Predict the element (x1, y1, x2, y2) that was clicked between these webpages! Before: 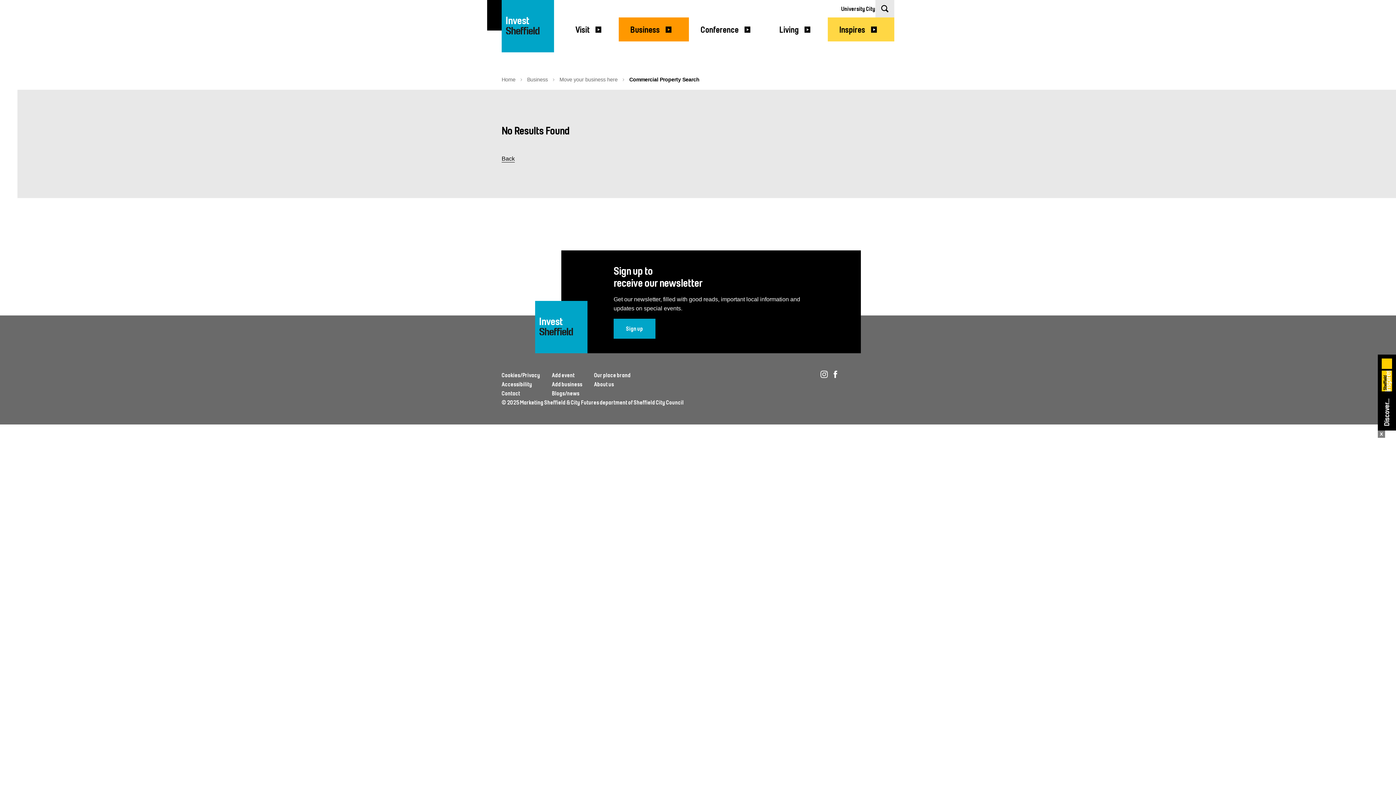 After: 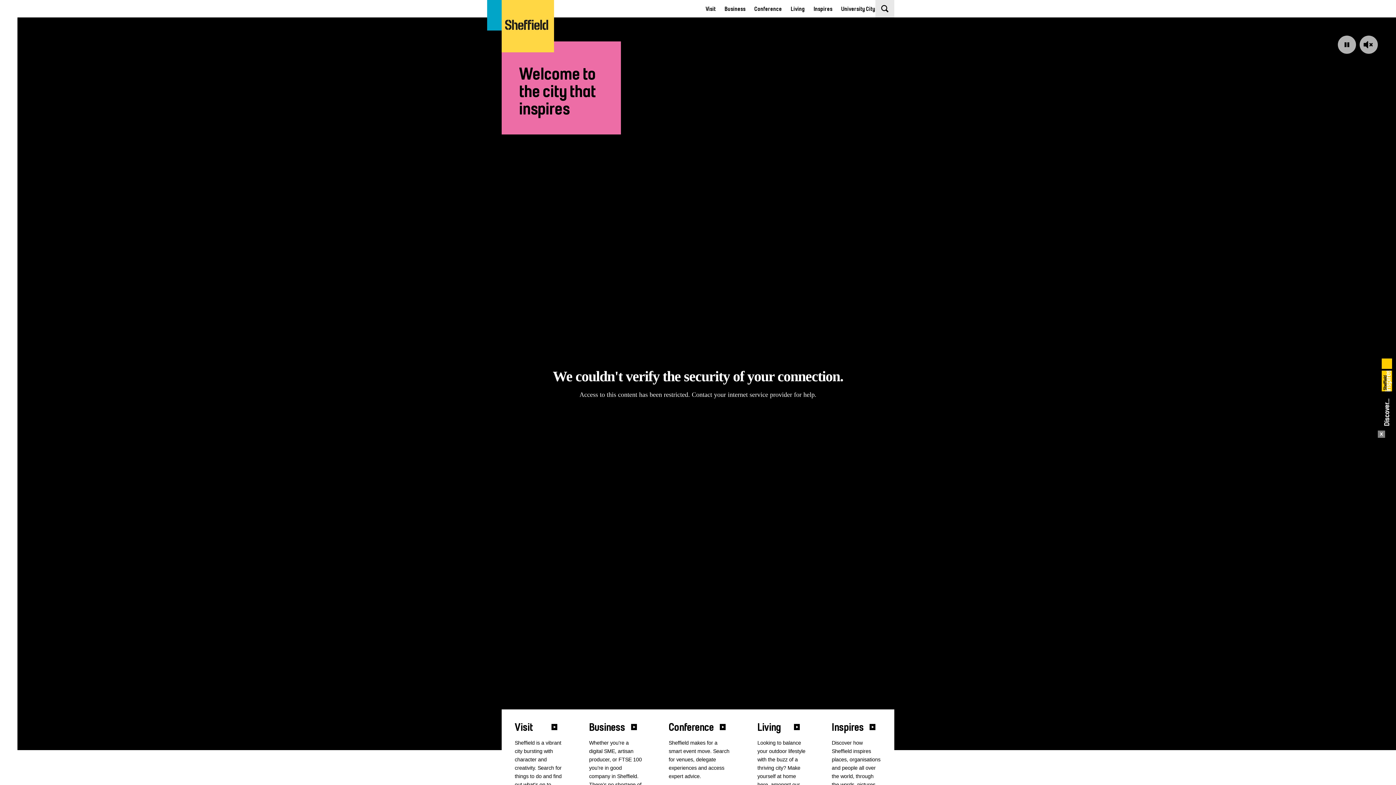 Action: bbox: (501, 76, 515, 82) label: Home